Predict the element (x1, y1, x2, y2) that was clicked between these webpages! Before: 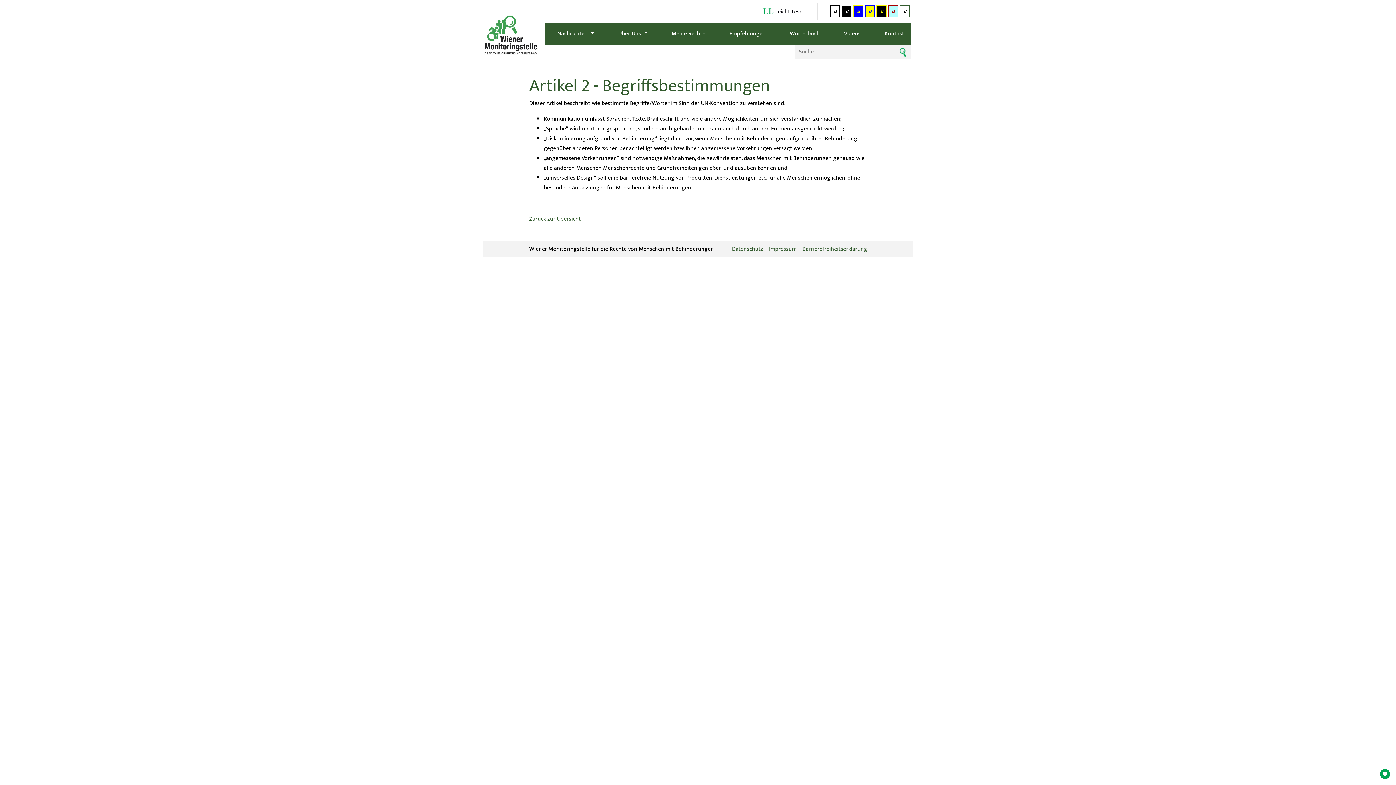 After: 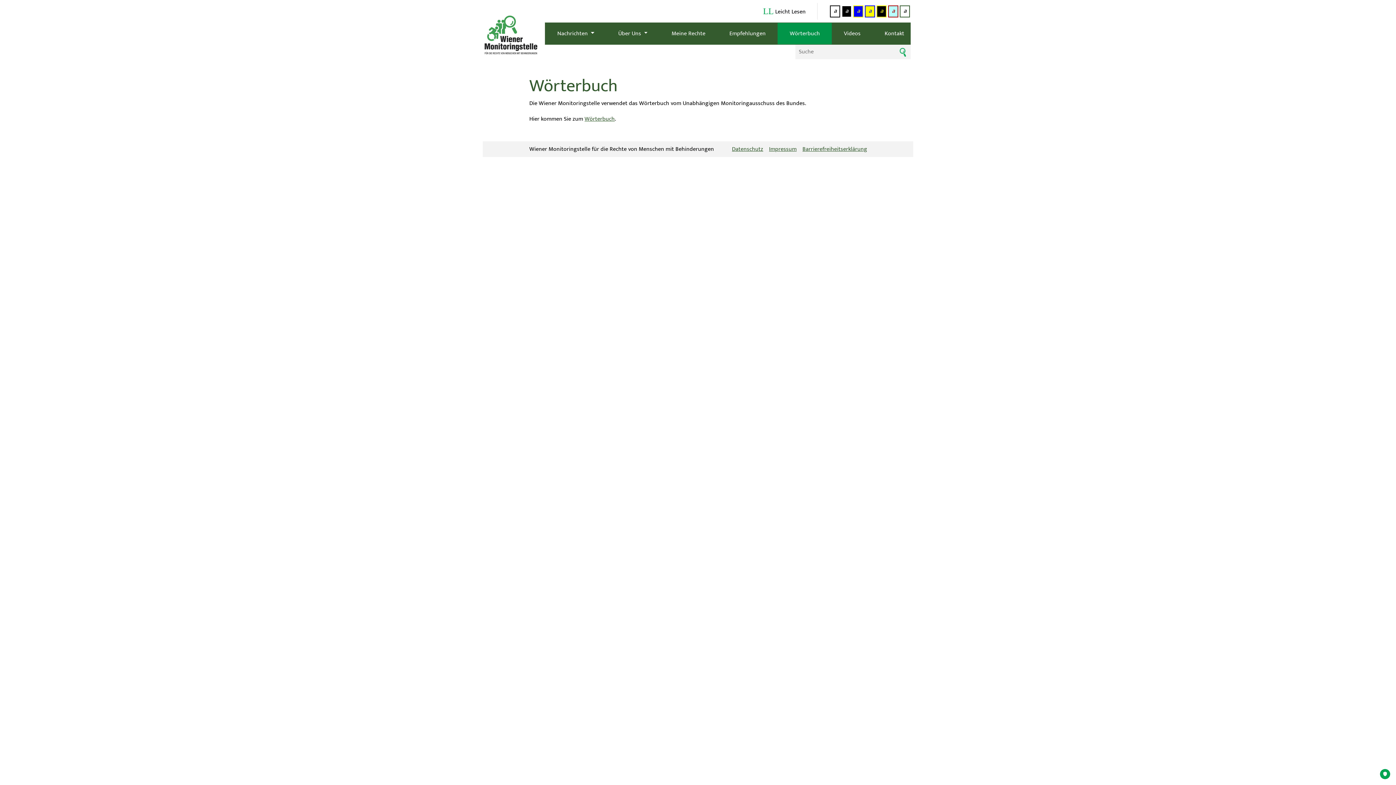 Action: label: Wörterbuch bbox: (777, 22, 832, 44)